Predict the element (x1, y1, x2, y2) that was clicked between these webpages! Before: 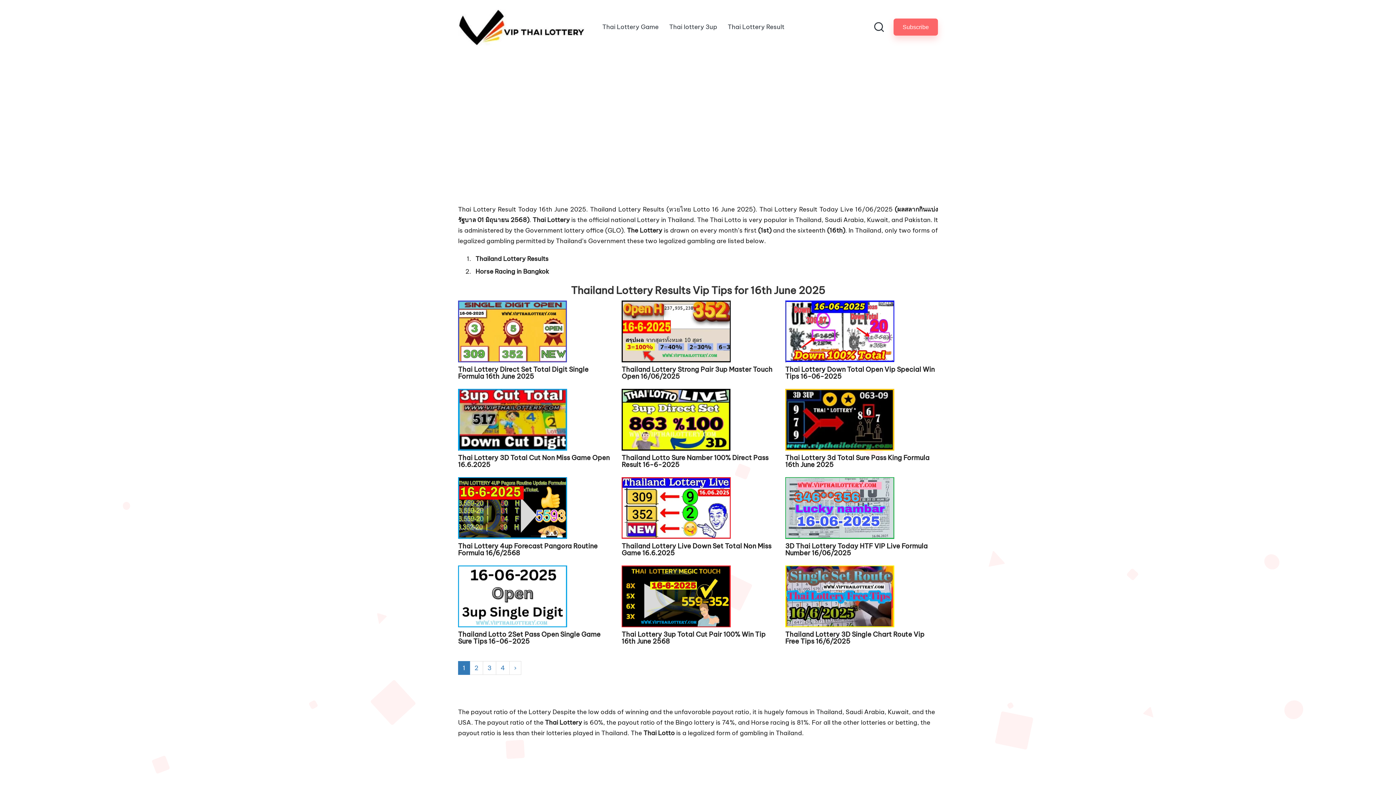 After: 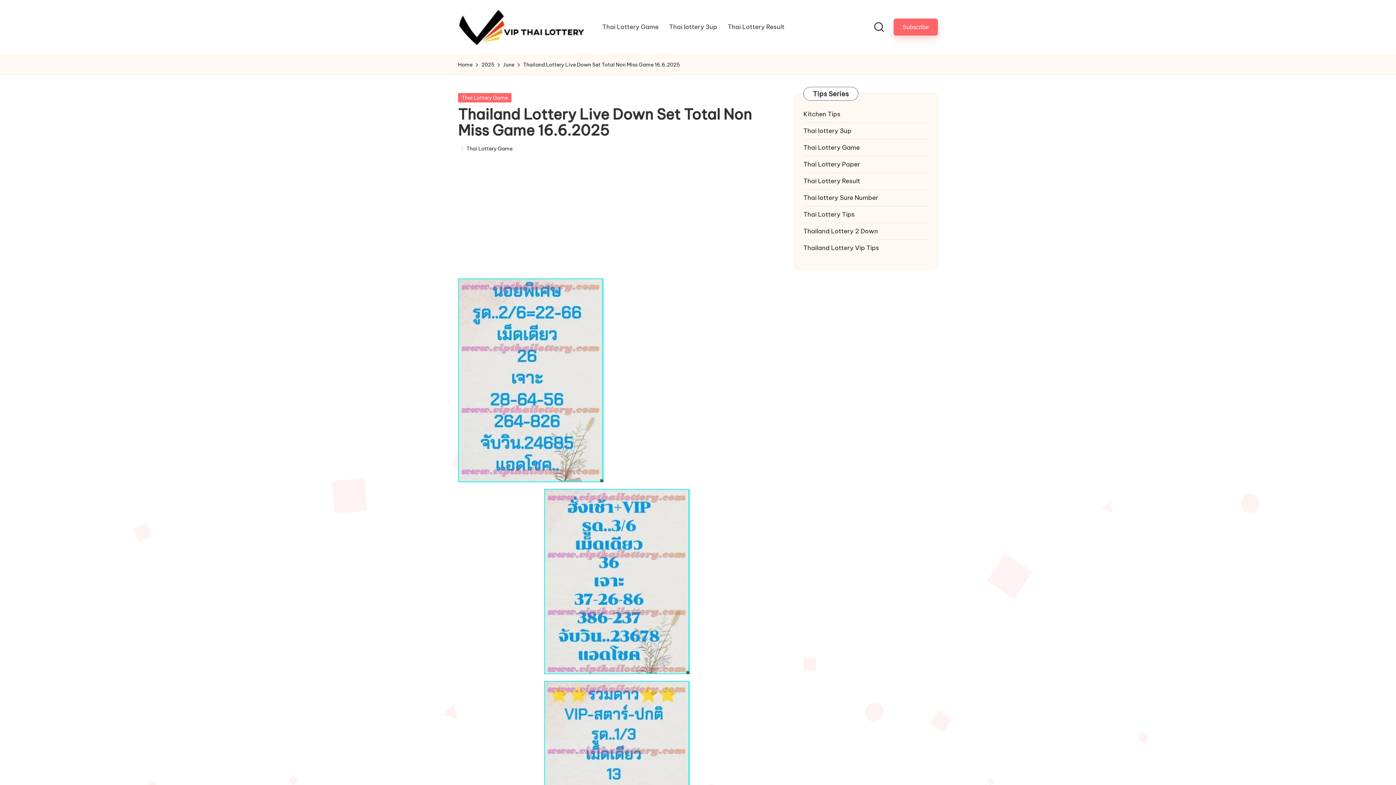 Action: bbox: (621, 542, 771, 557) label: Thailand Lottery Live Down Set Total Non Miss Game 16.6.2025